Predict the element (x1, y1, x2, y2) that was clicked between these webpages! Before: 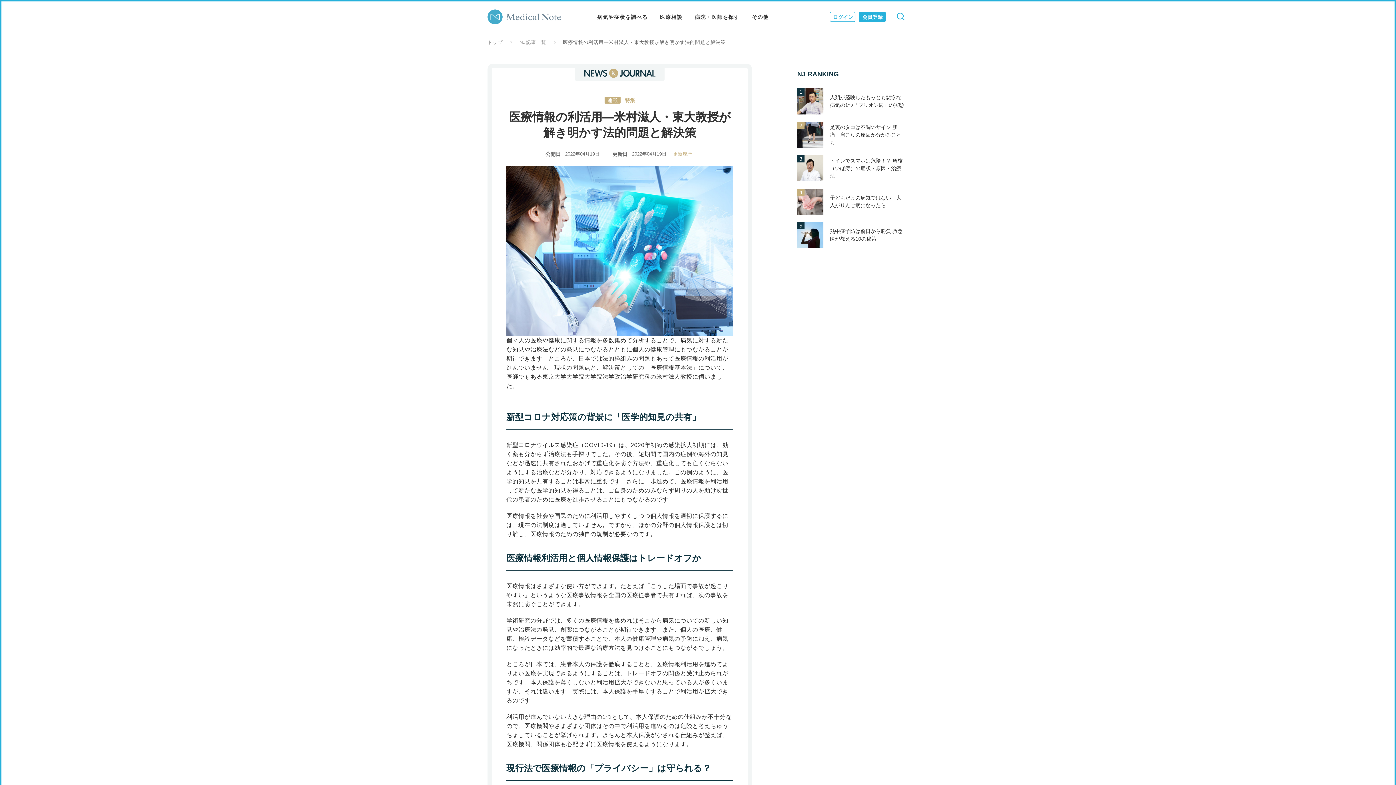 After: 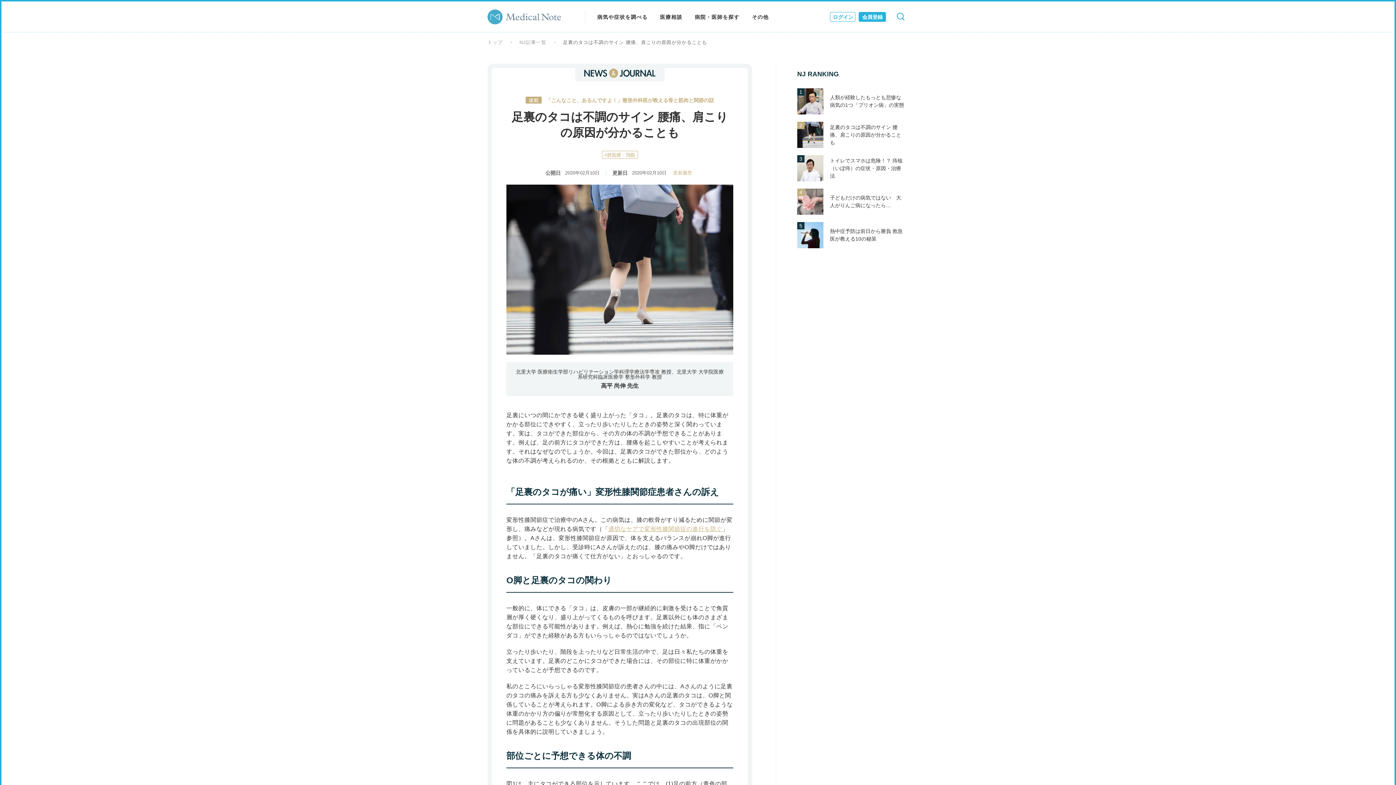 Action: label: 足裏のタコは不調のサイン 腰痛、肩こりの原因が分かることも bbox: (797, 121, 906, 148)